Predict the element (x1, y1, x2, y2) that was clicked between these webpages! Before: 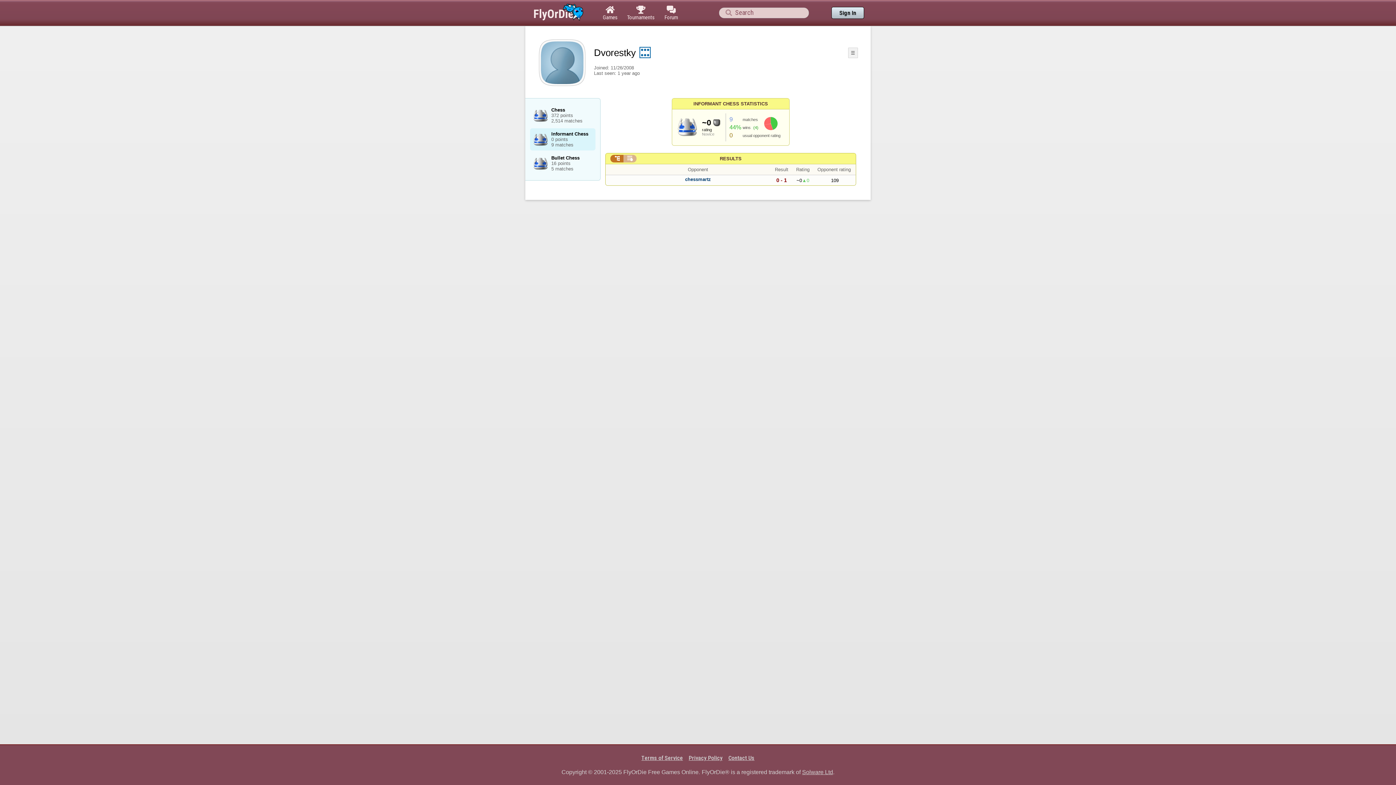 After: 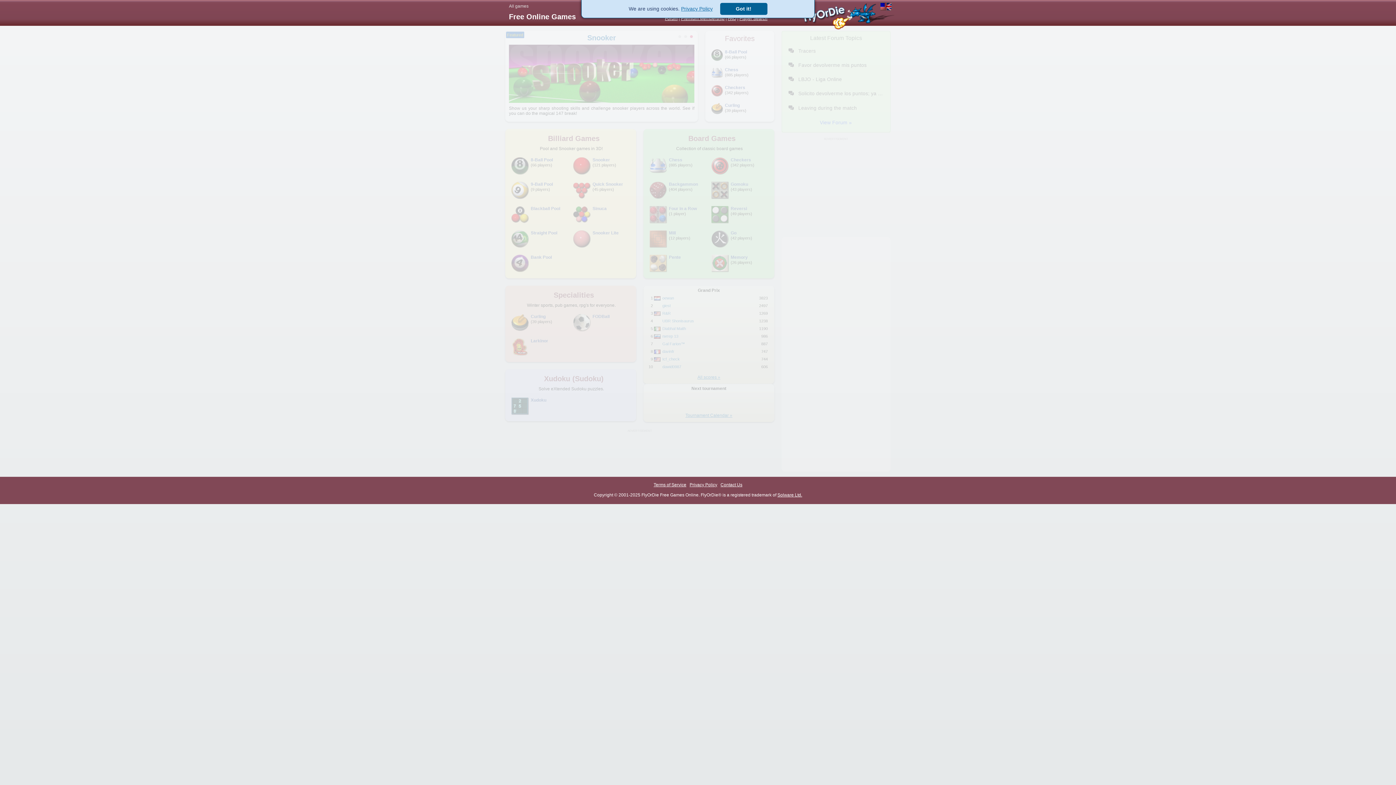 Action: bbox: (525, 0, 598, 25)